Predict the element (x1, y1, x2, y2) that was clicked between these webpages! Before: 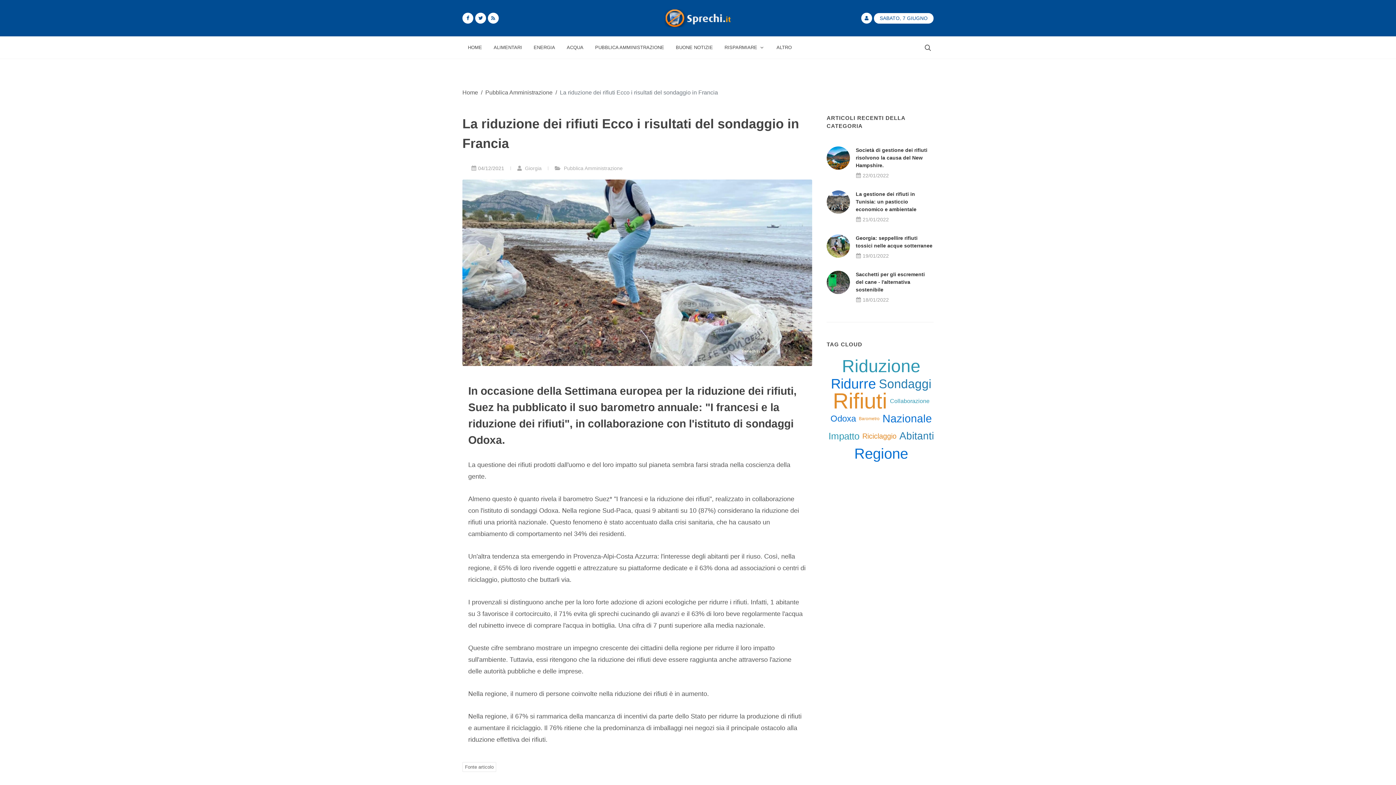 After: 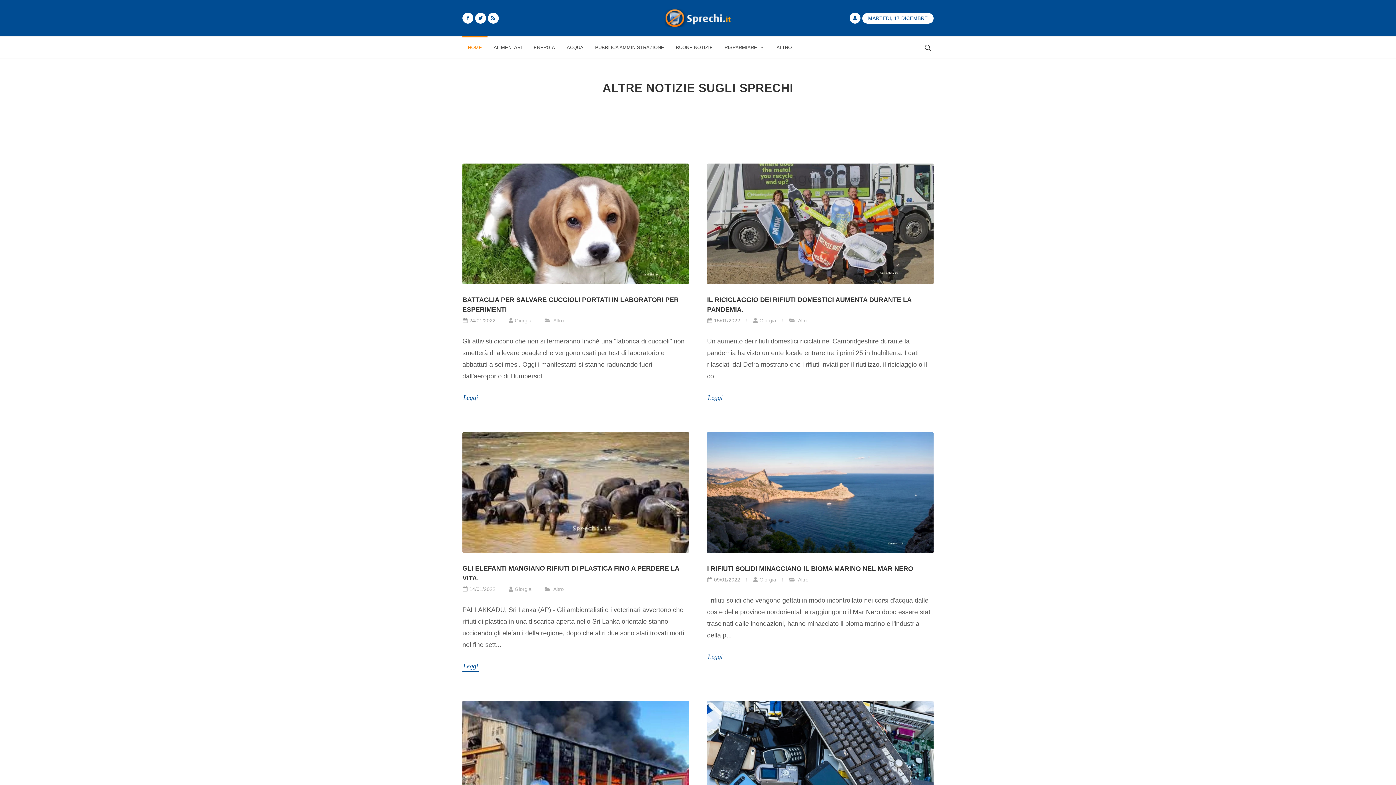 Action: bbox: (771, 36, 797, 58) label: ALTRO